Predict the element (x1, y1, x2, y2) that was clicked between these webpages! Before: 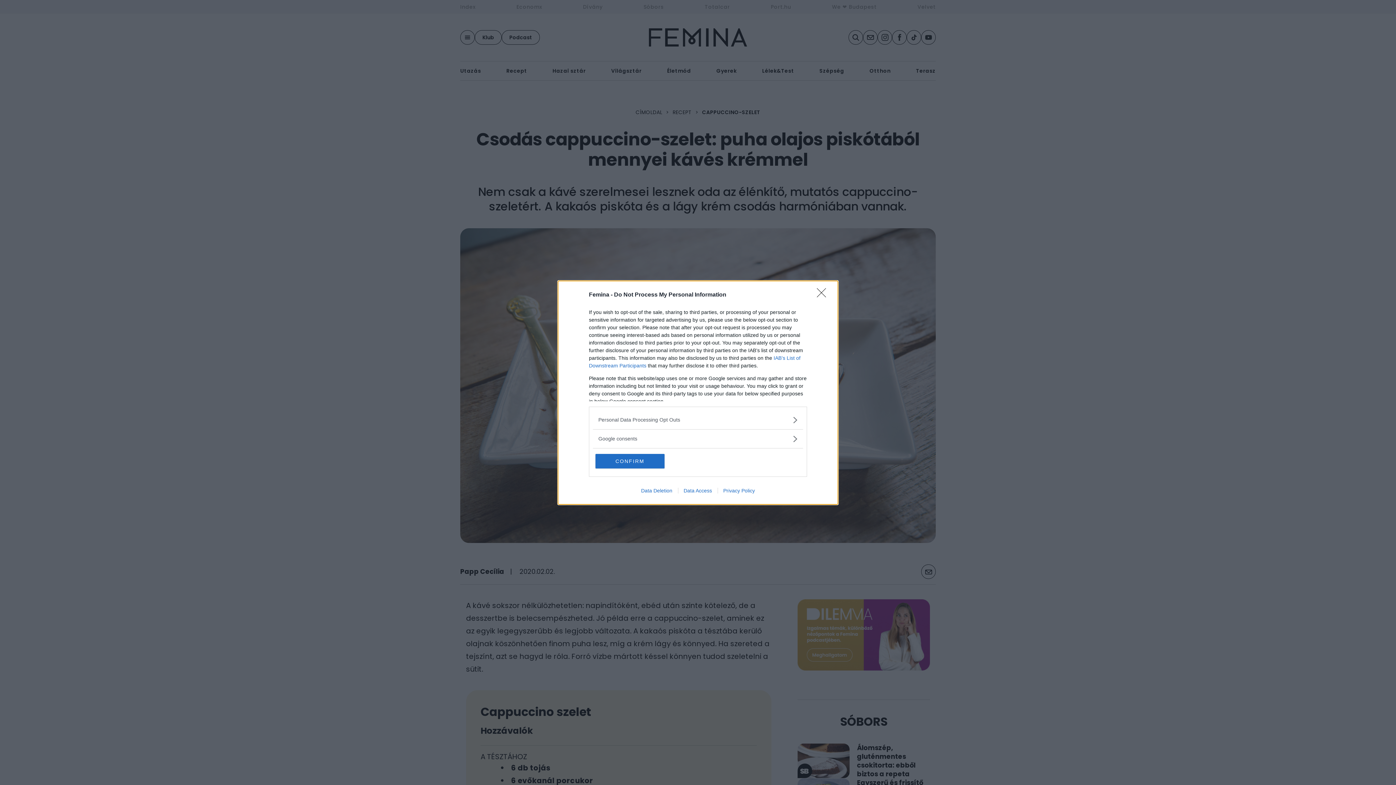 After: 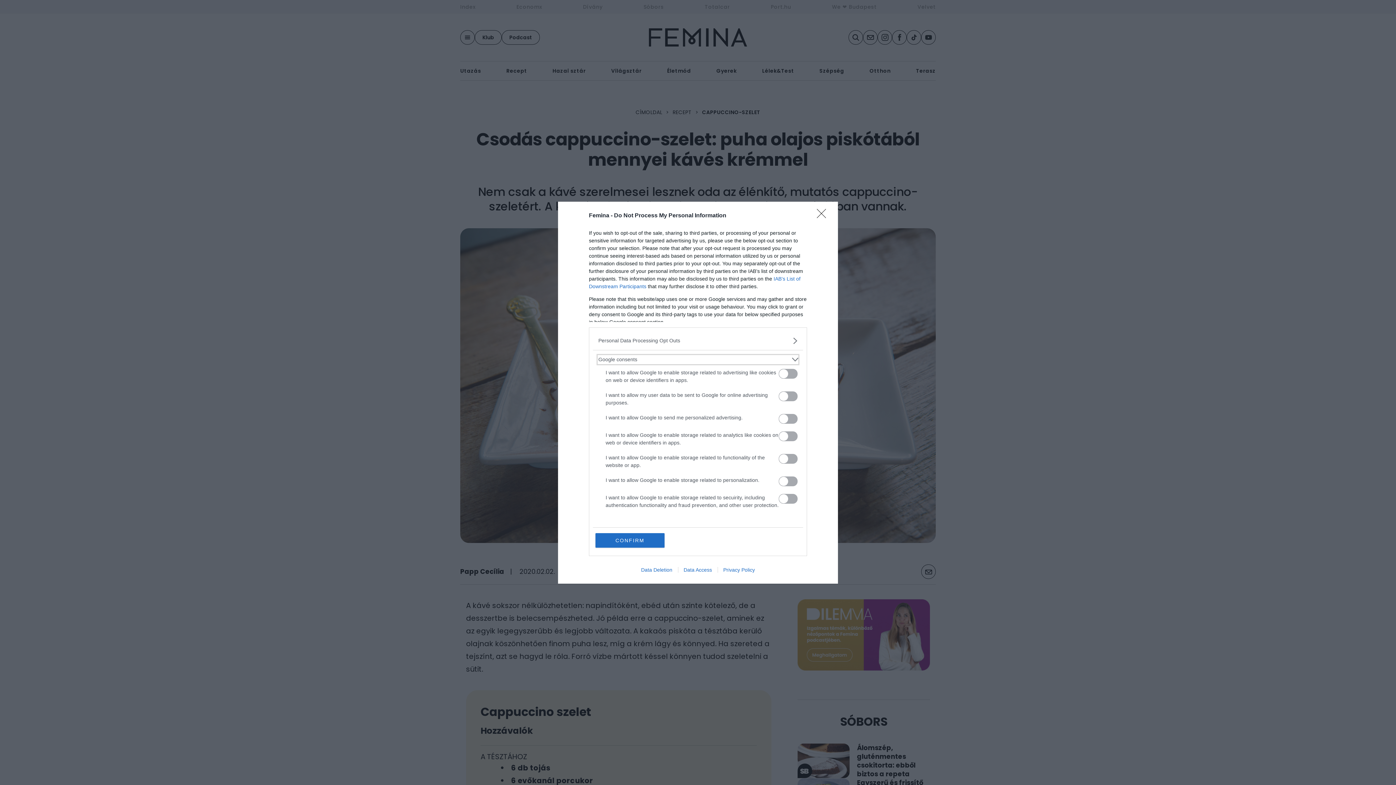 Action: bbox: (598, 435, 797, 442) label: Google consents